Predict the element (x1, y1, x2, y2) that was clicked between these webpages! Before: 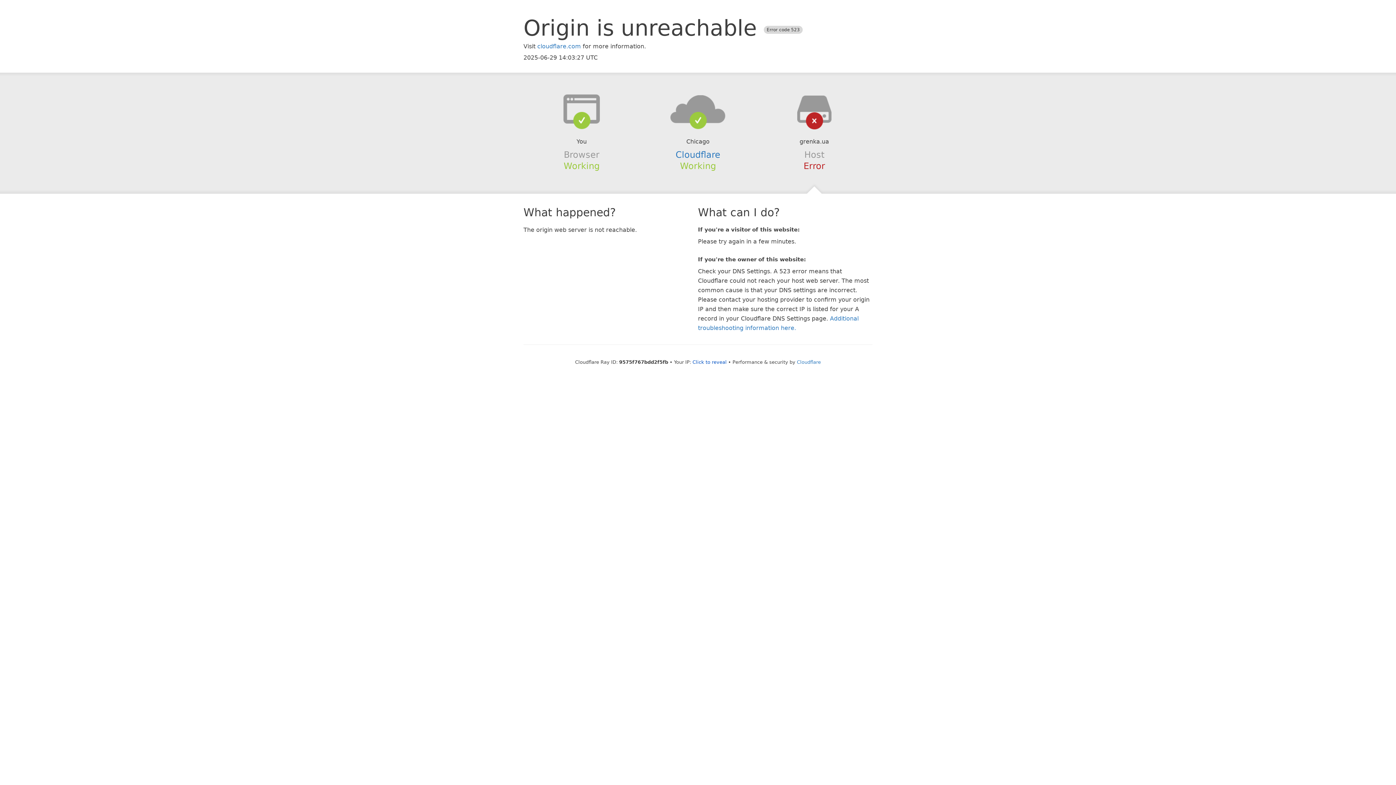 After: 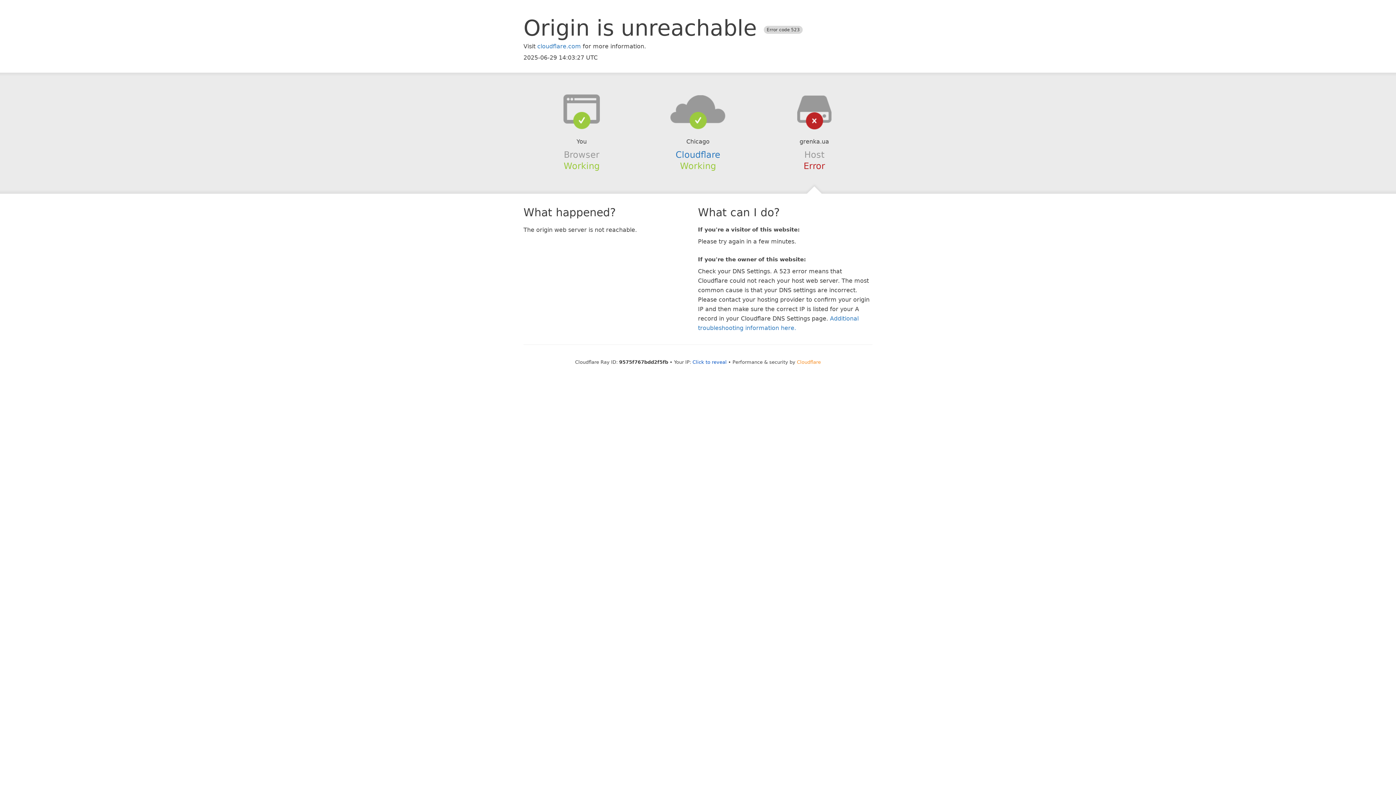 Action: bbox: (797, 359, 821, 364) label: Cloudflare